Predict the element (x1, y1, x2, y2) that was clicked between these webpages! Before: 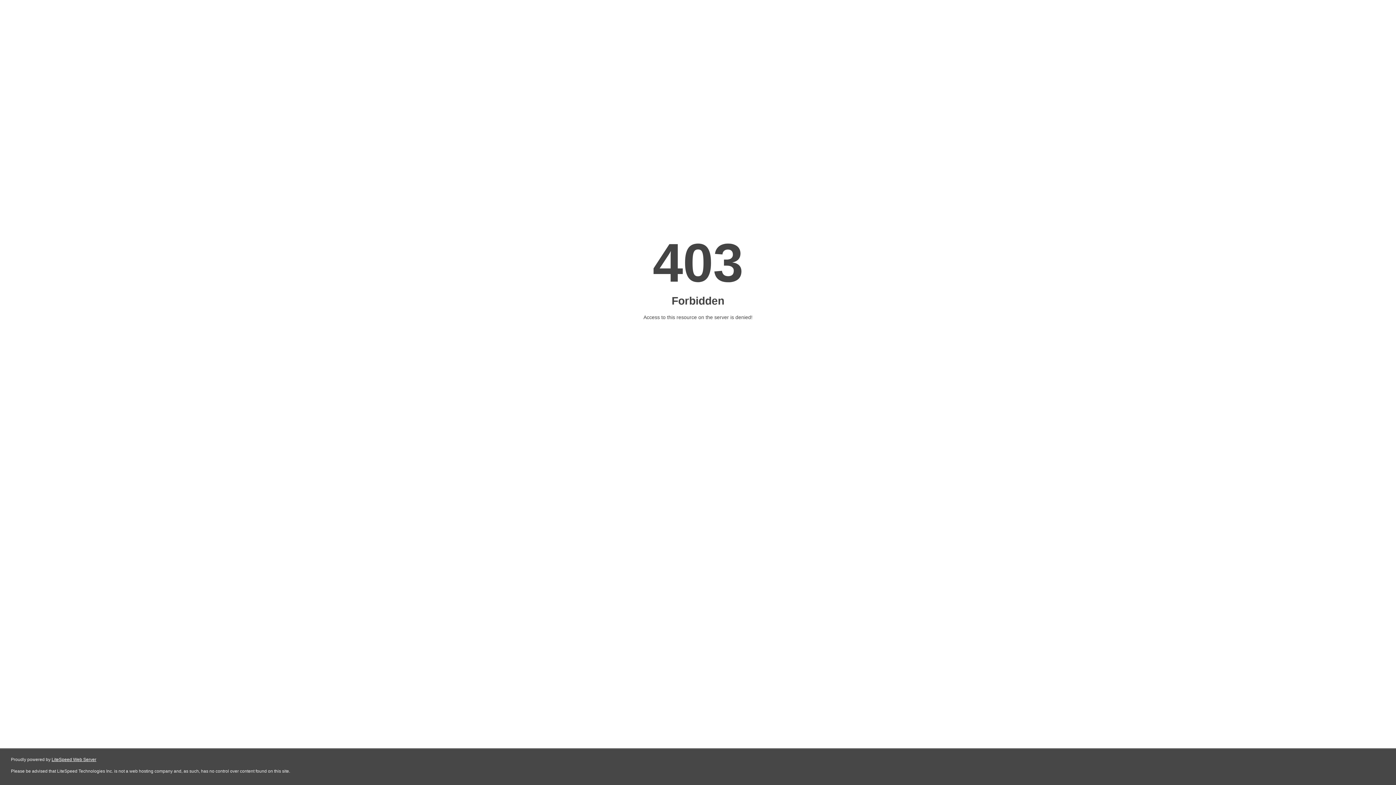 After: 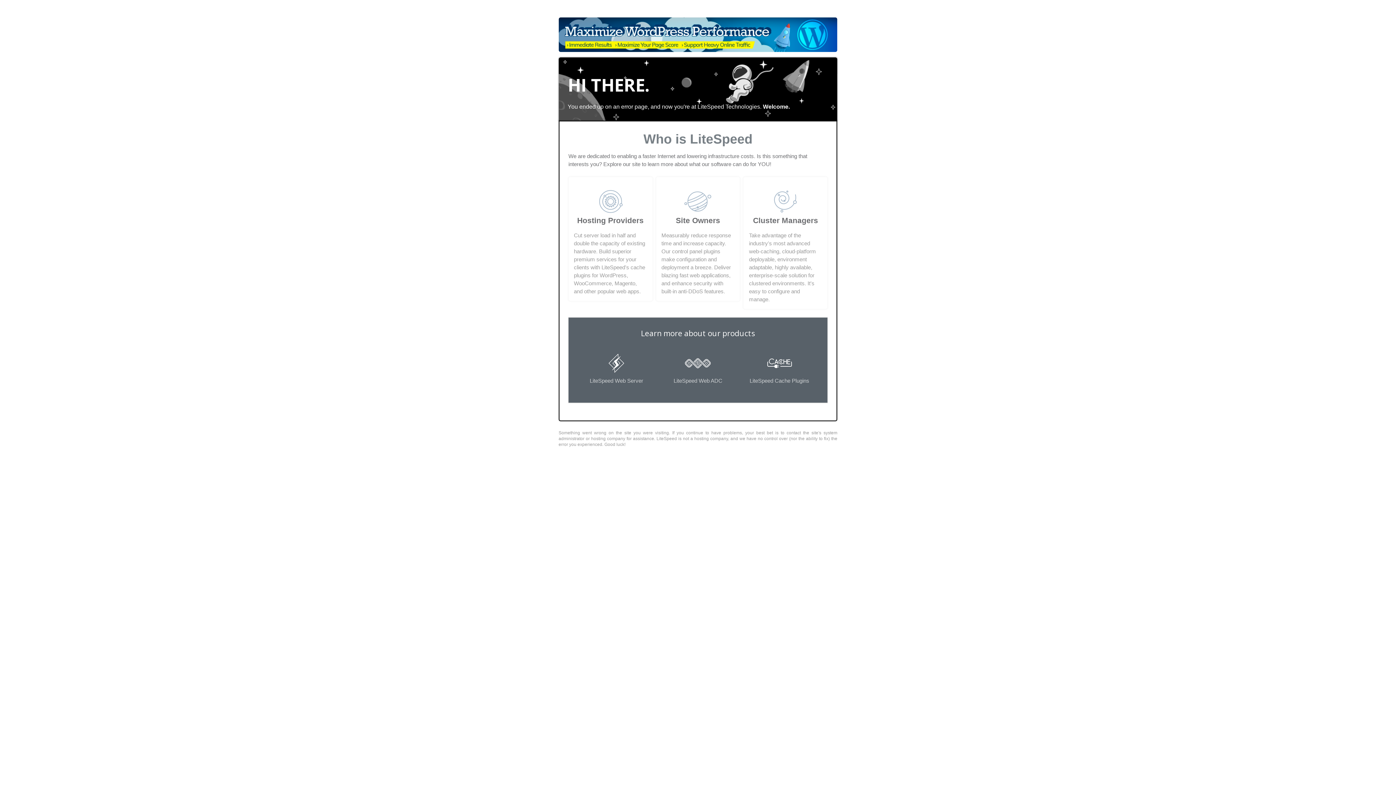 Action: bbox: (51, 757, 96, 762) label: LiteSpeed Web Server